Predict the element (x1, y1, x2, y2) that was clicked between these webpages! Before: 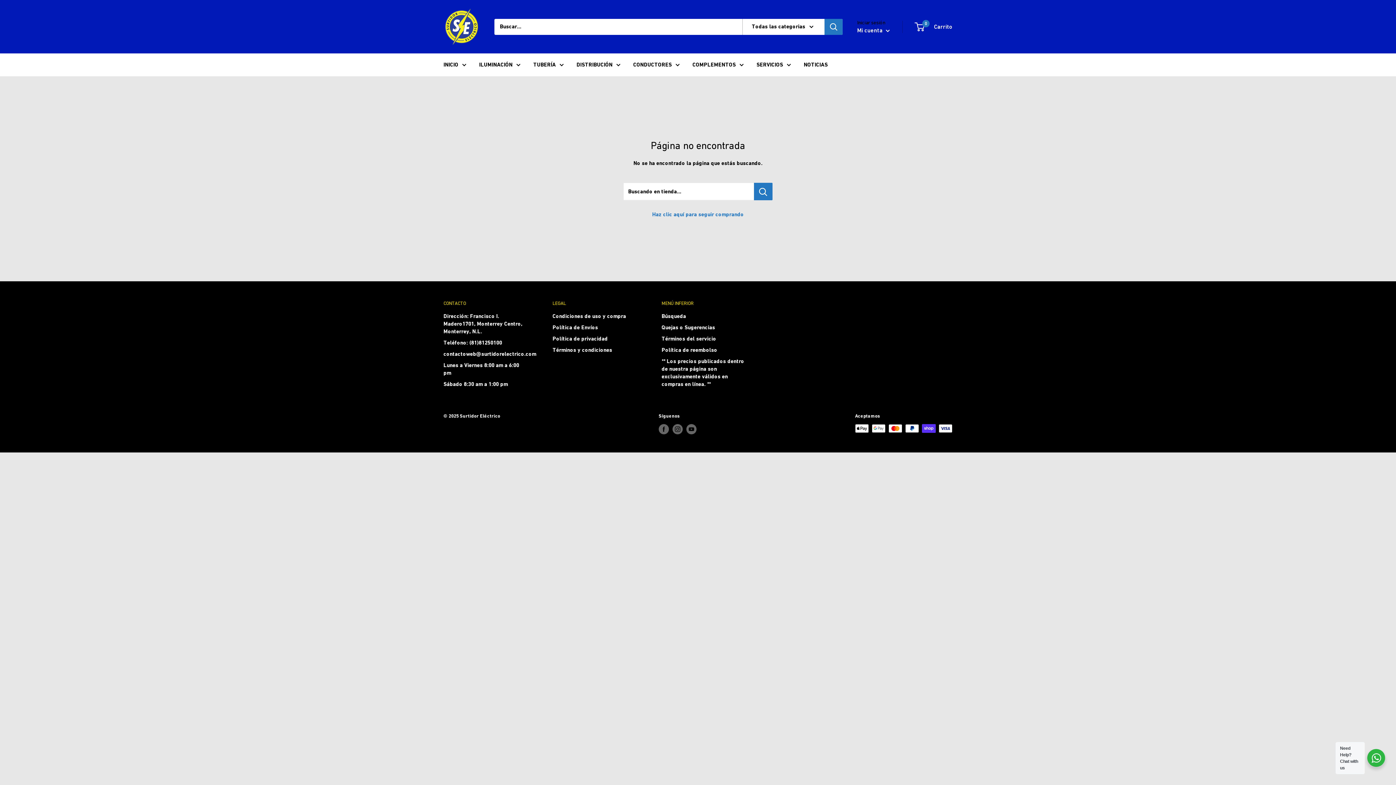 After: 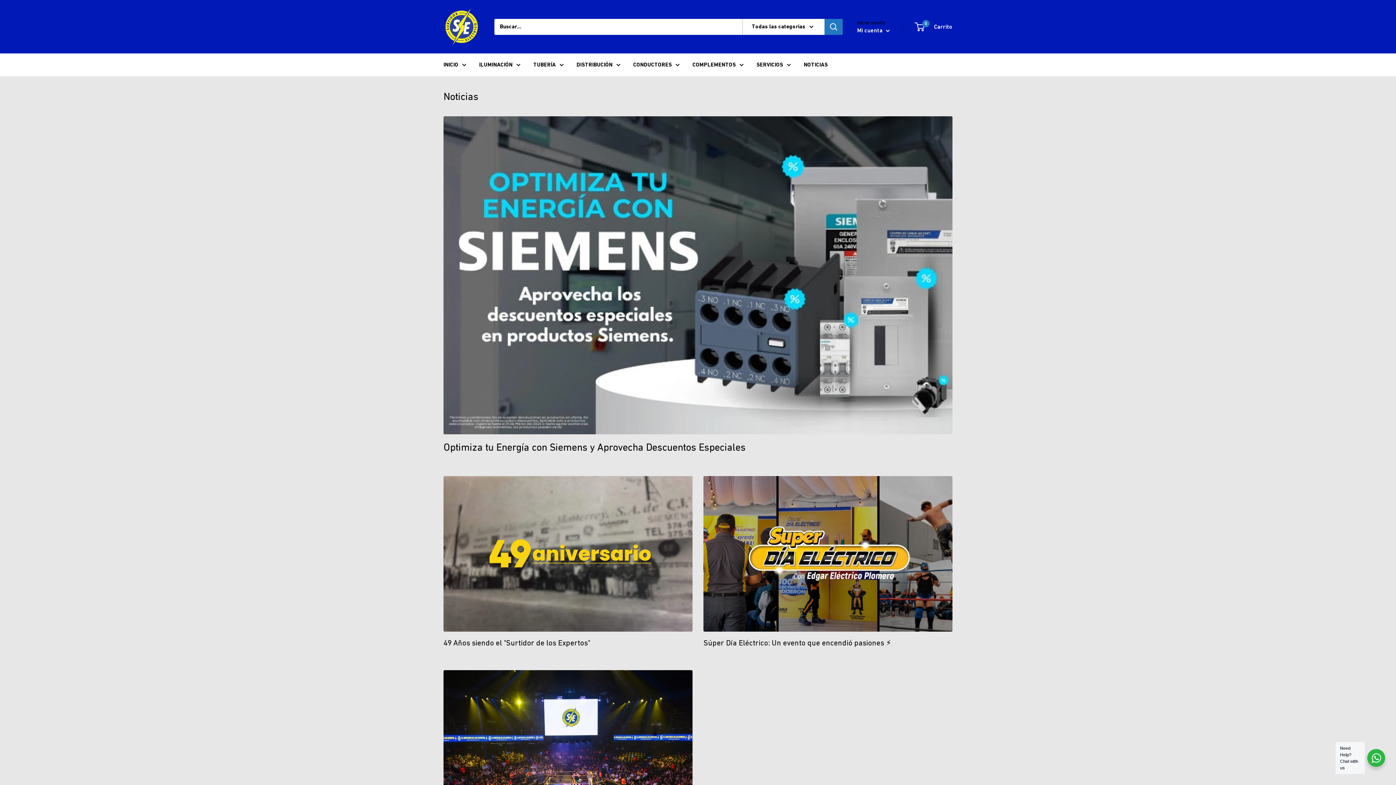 Action: label: NOTICIAS bbox: (804, 59, 828, 69)